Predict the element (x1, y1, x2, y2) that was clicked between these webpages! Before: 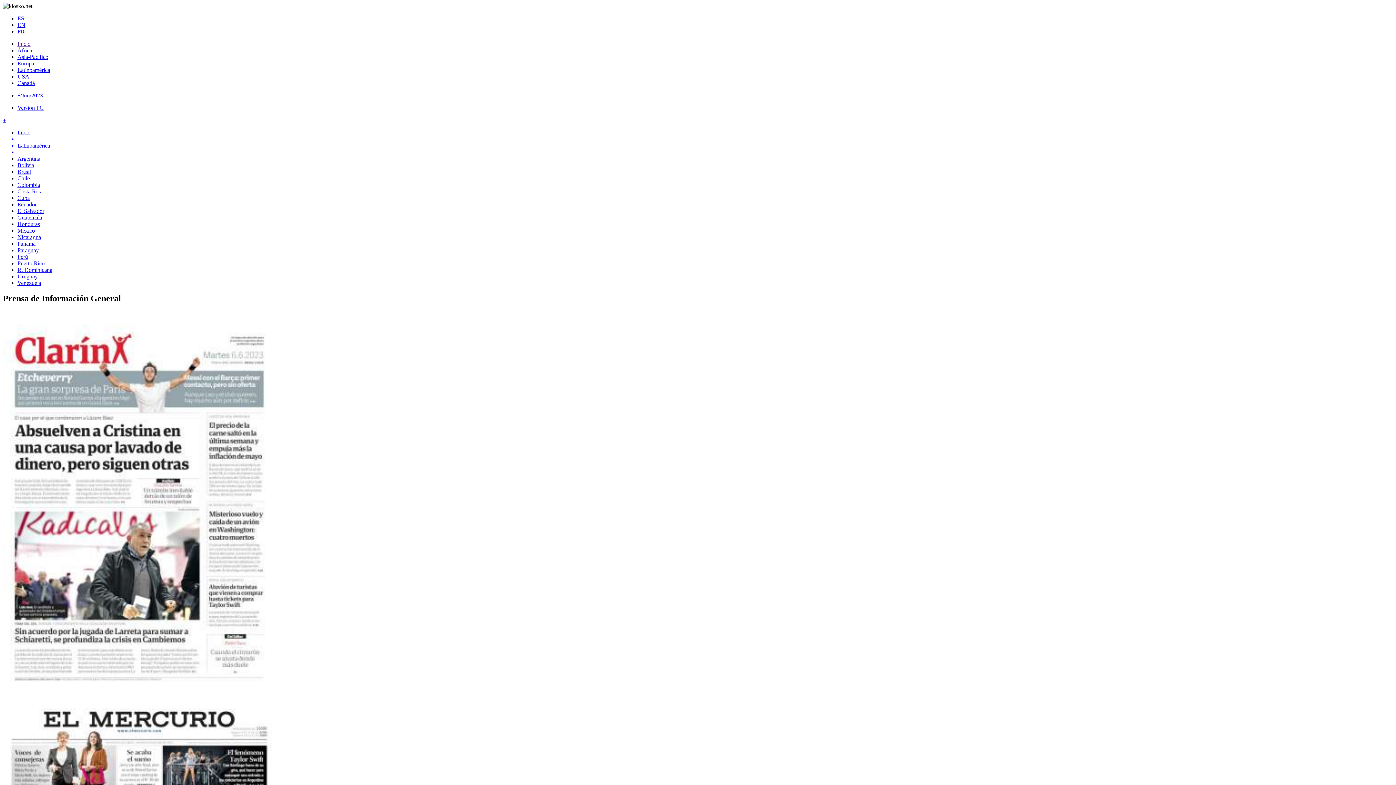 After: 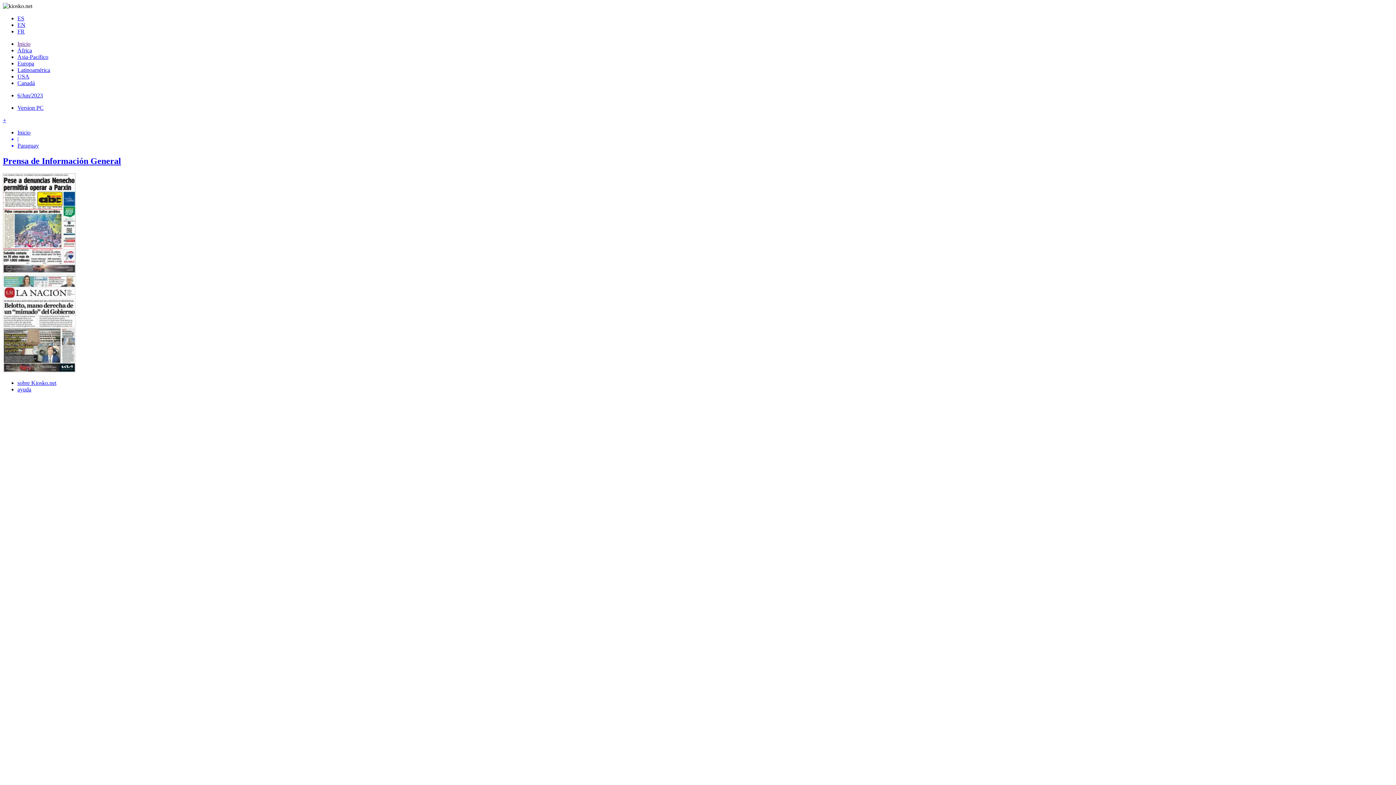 Action: bbox: (17, 247, 38, 253) label: Paraguay